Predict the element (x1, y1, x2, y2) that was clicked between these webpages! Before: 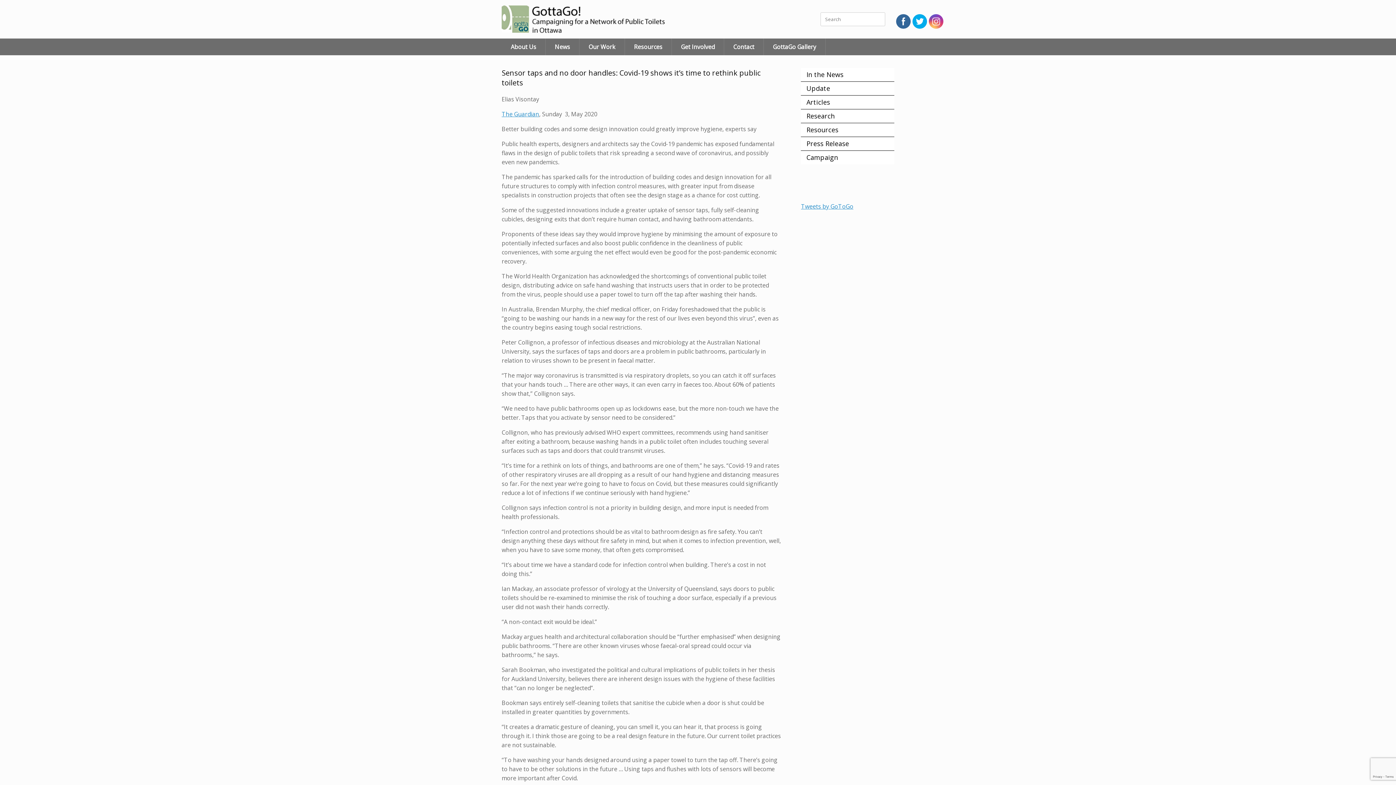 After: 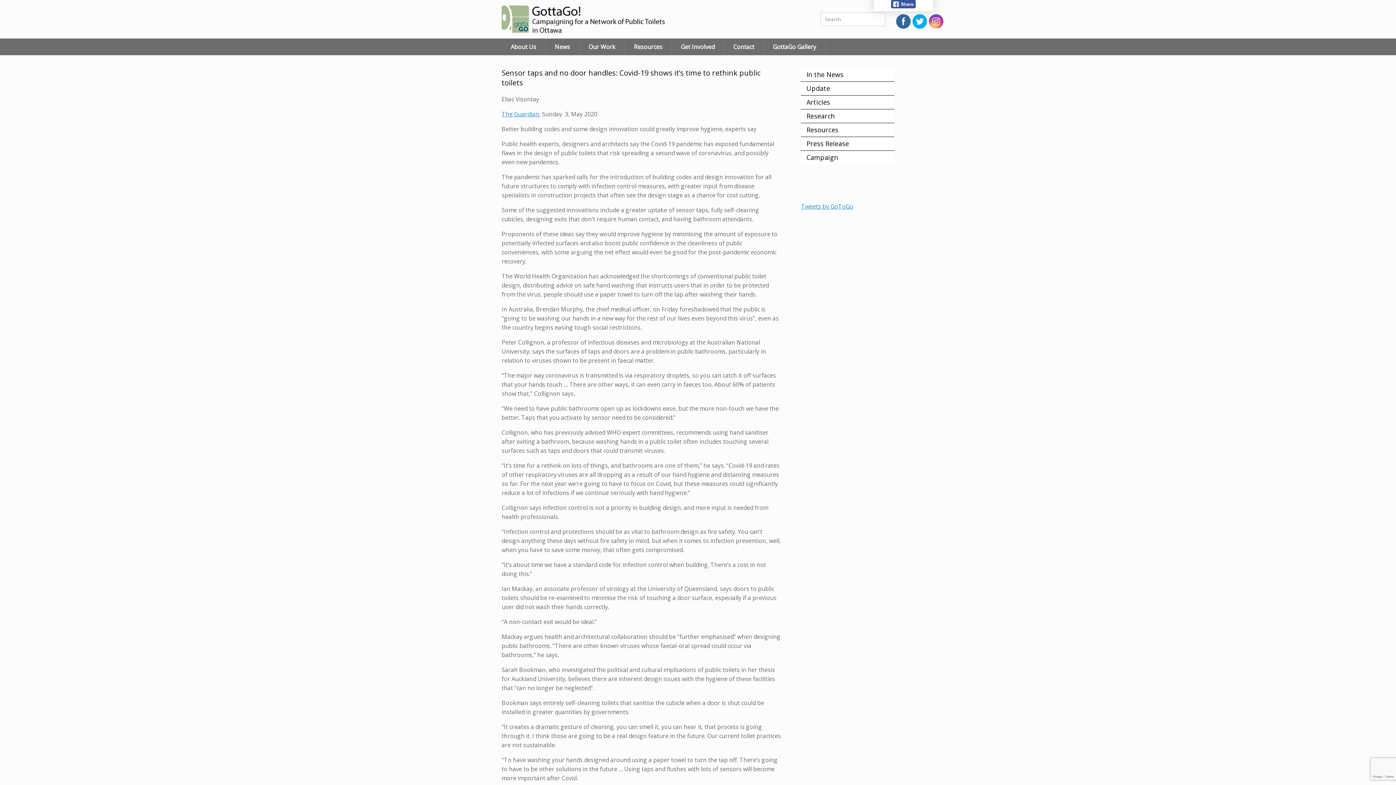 Action: bbox: (896, 14, 910, 28)